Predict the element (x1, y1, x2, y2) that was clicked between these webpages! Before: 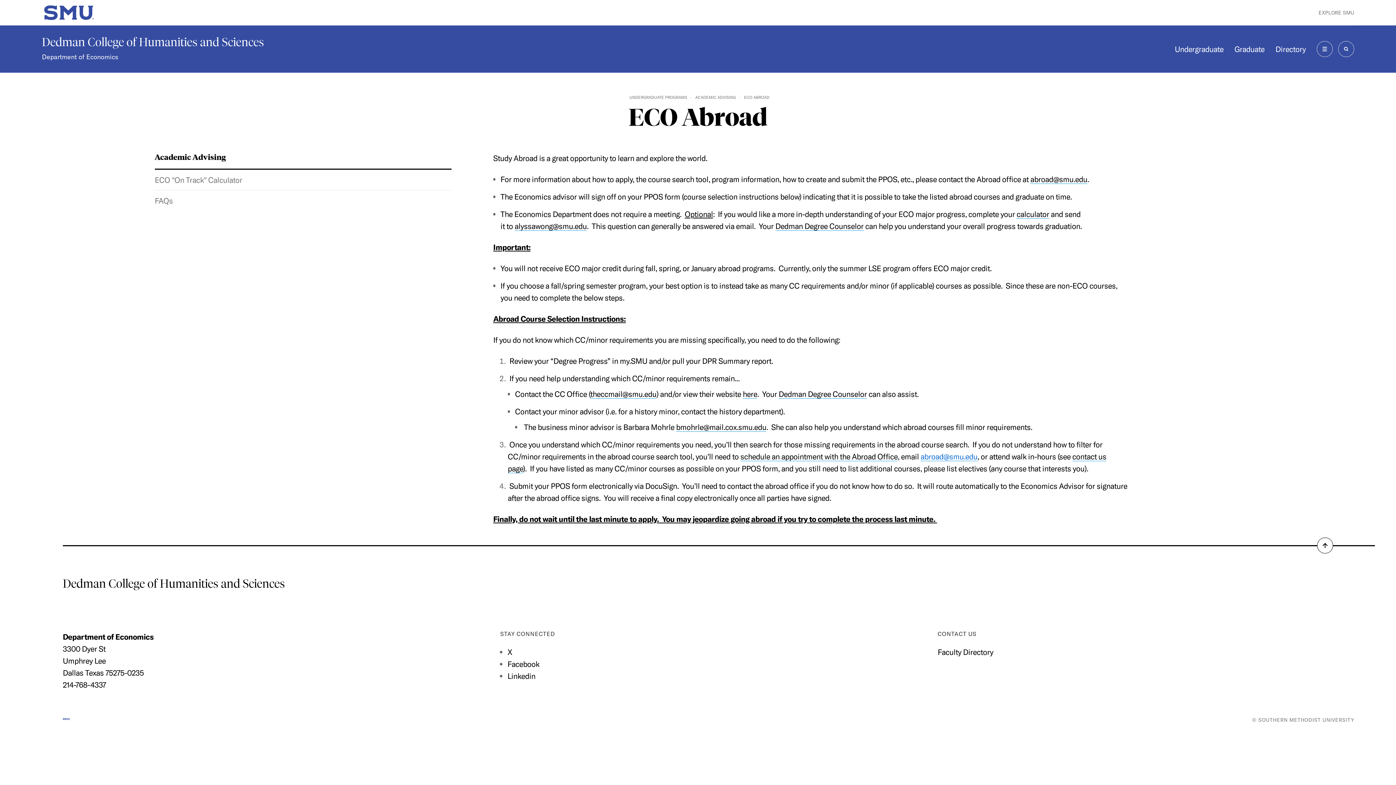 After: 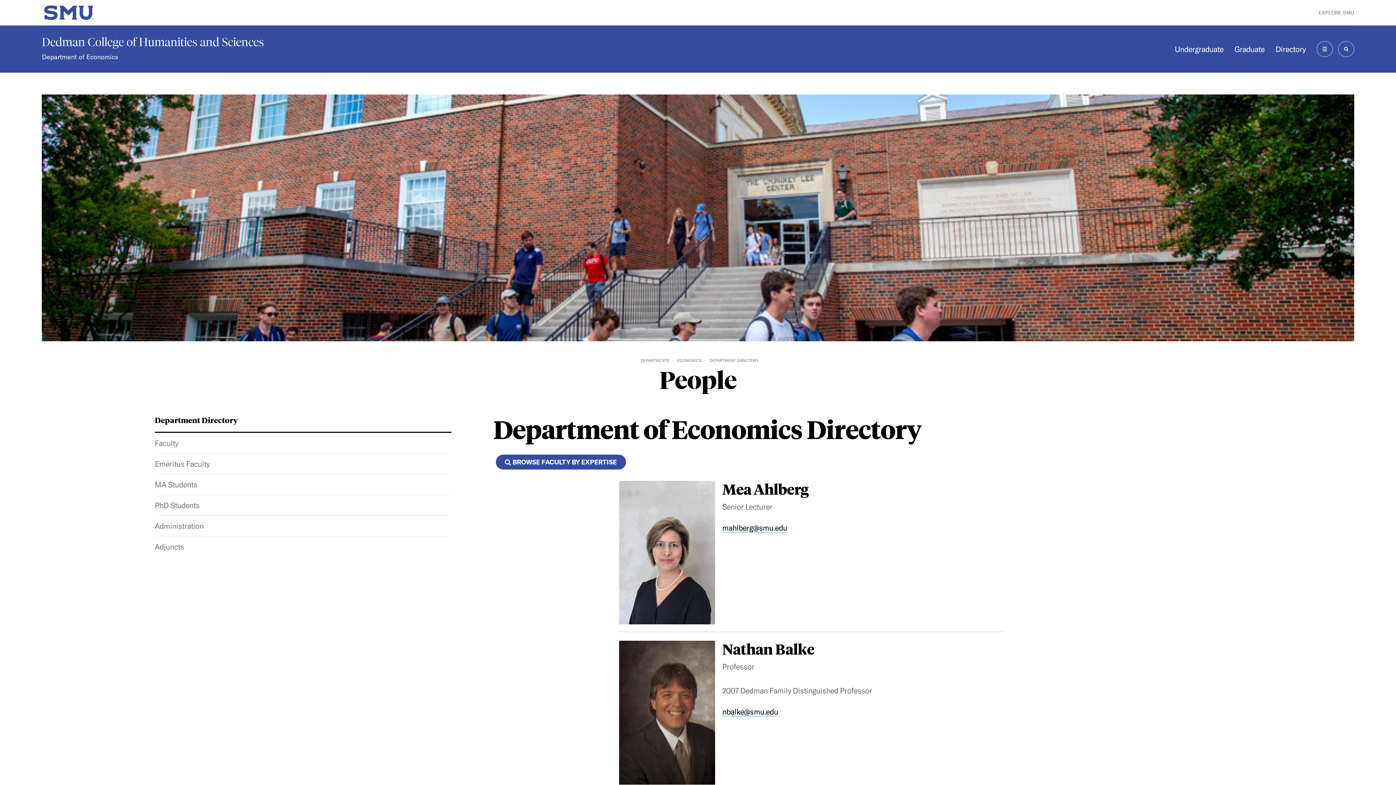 Action: label: Directory bbox: (1275, 44, 1306, 53)